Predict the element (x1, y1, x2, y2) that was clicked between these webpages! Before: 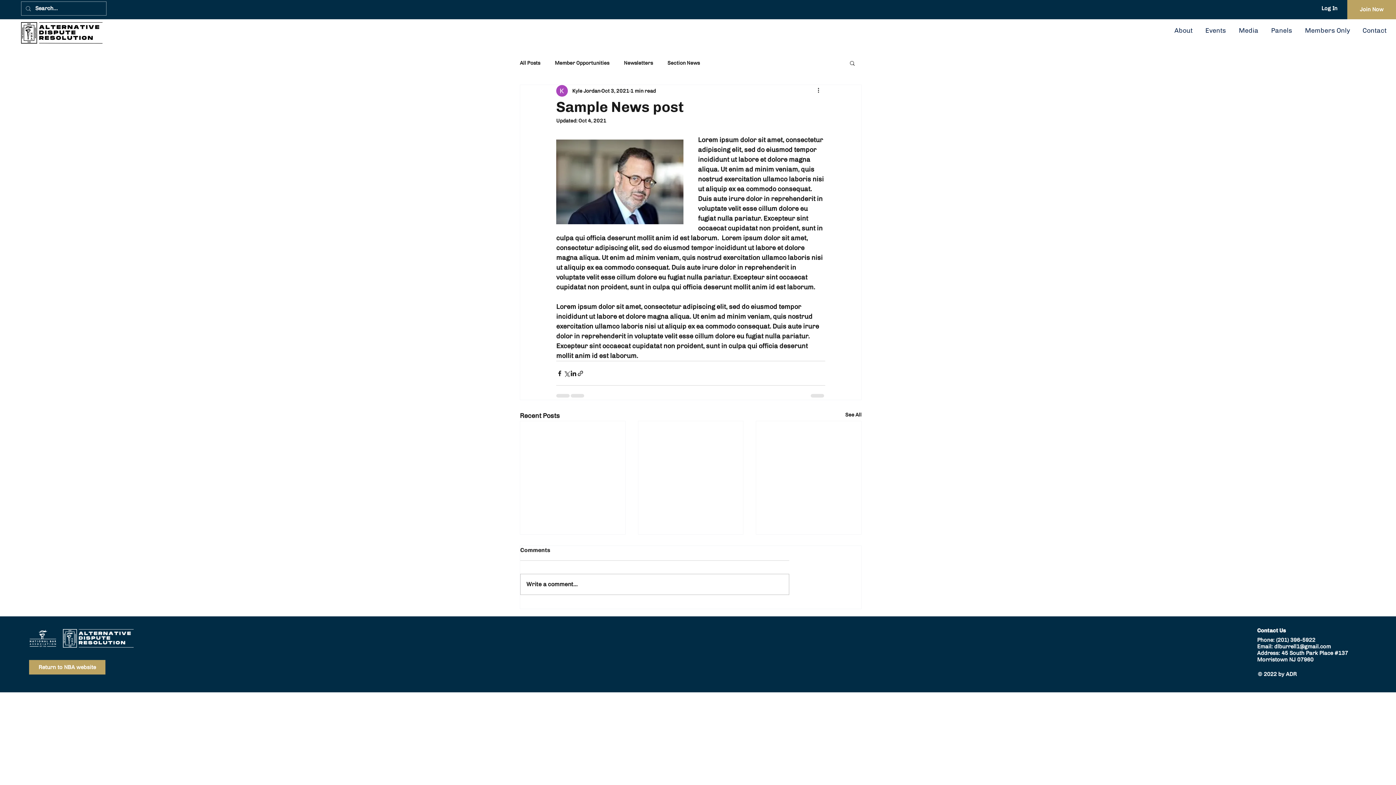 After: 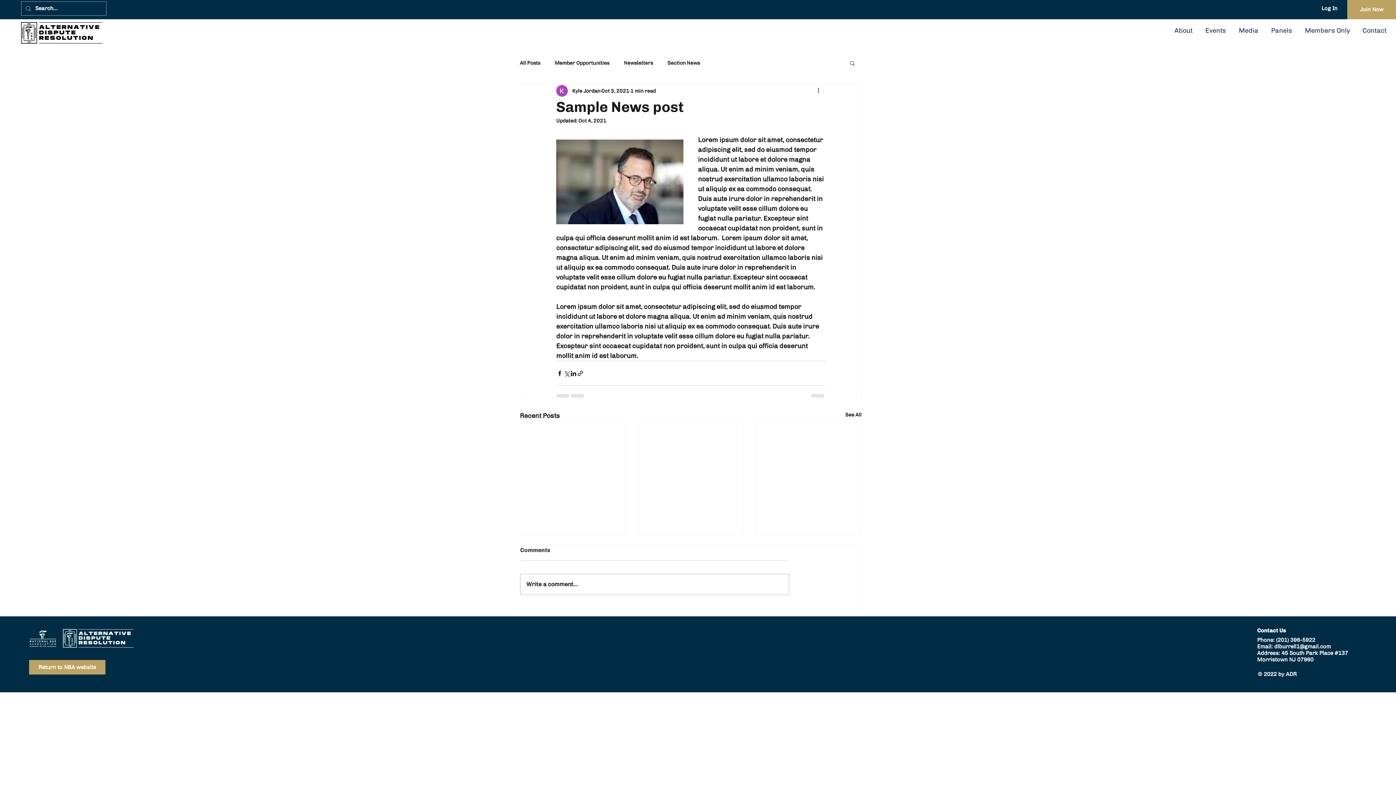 Action: bbox: (29, 629, 57, 648)